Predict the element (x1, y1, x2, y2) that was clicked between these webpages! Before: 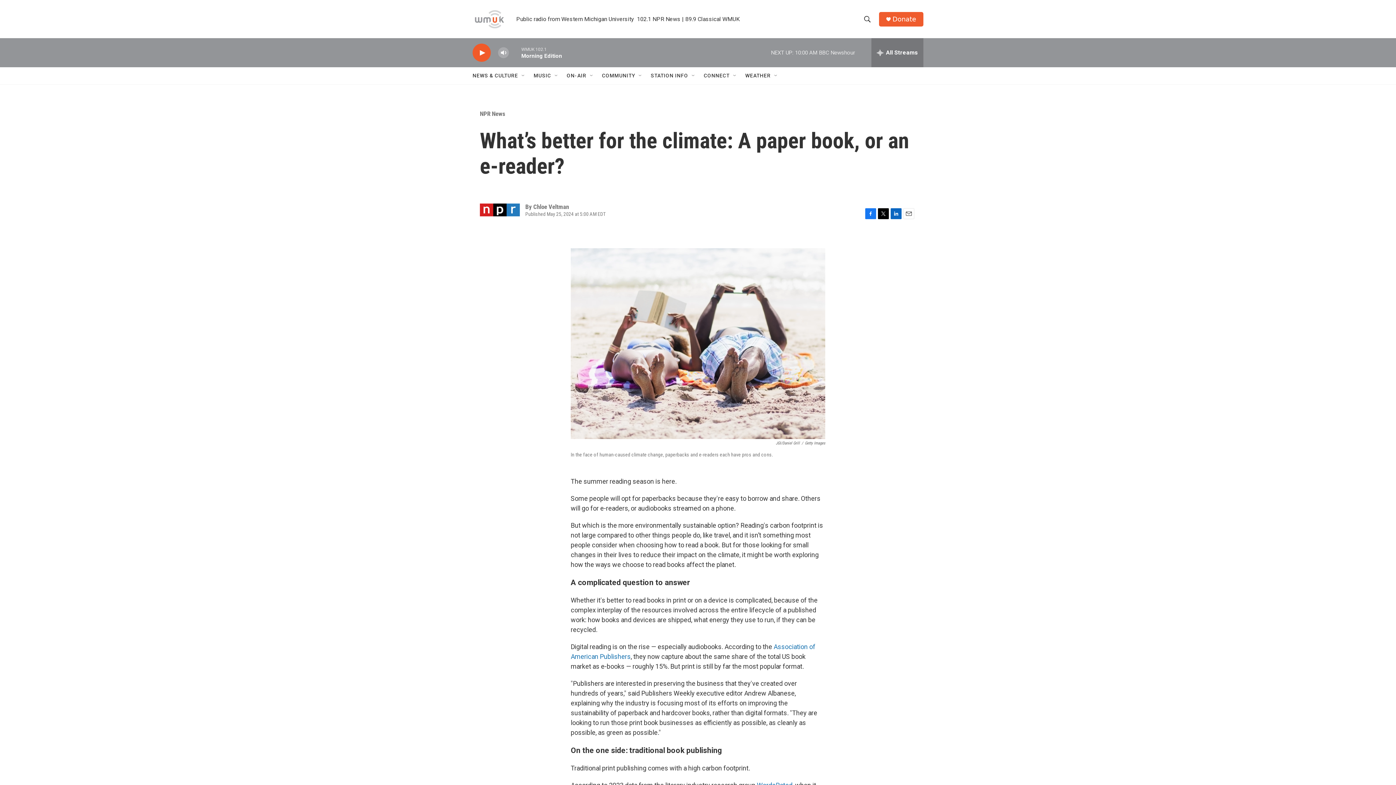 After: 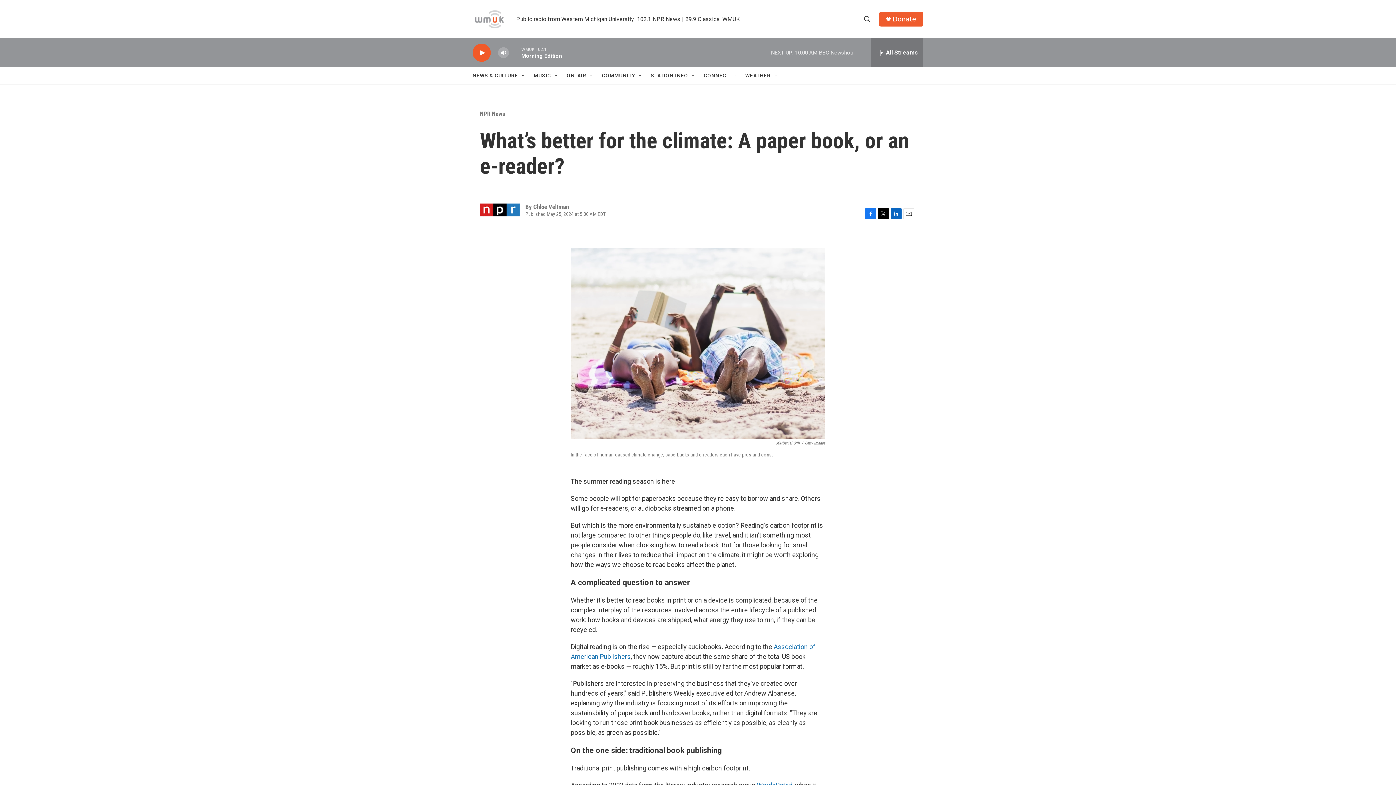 Action: bbox: (903, 208, 914, 219) label: Email